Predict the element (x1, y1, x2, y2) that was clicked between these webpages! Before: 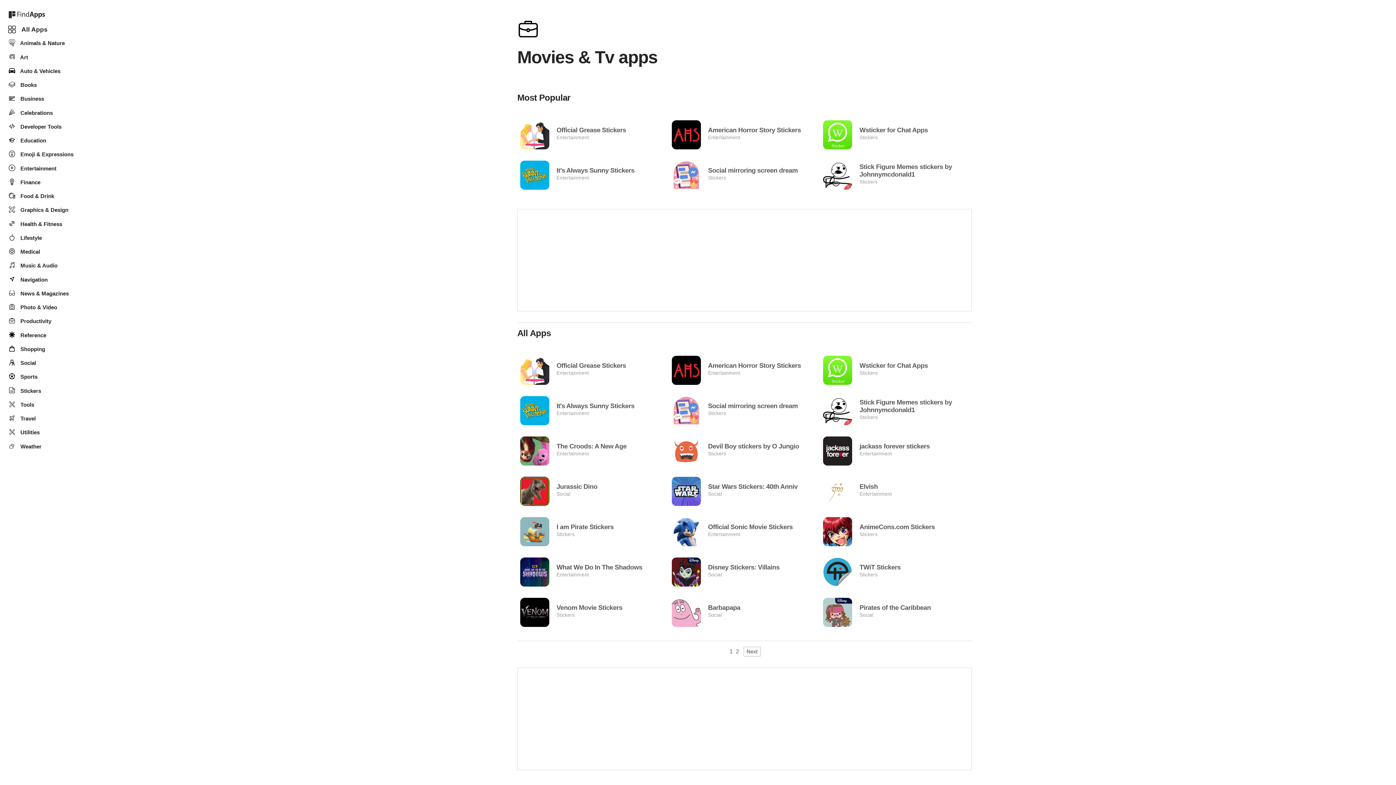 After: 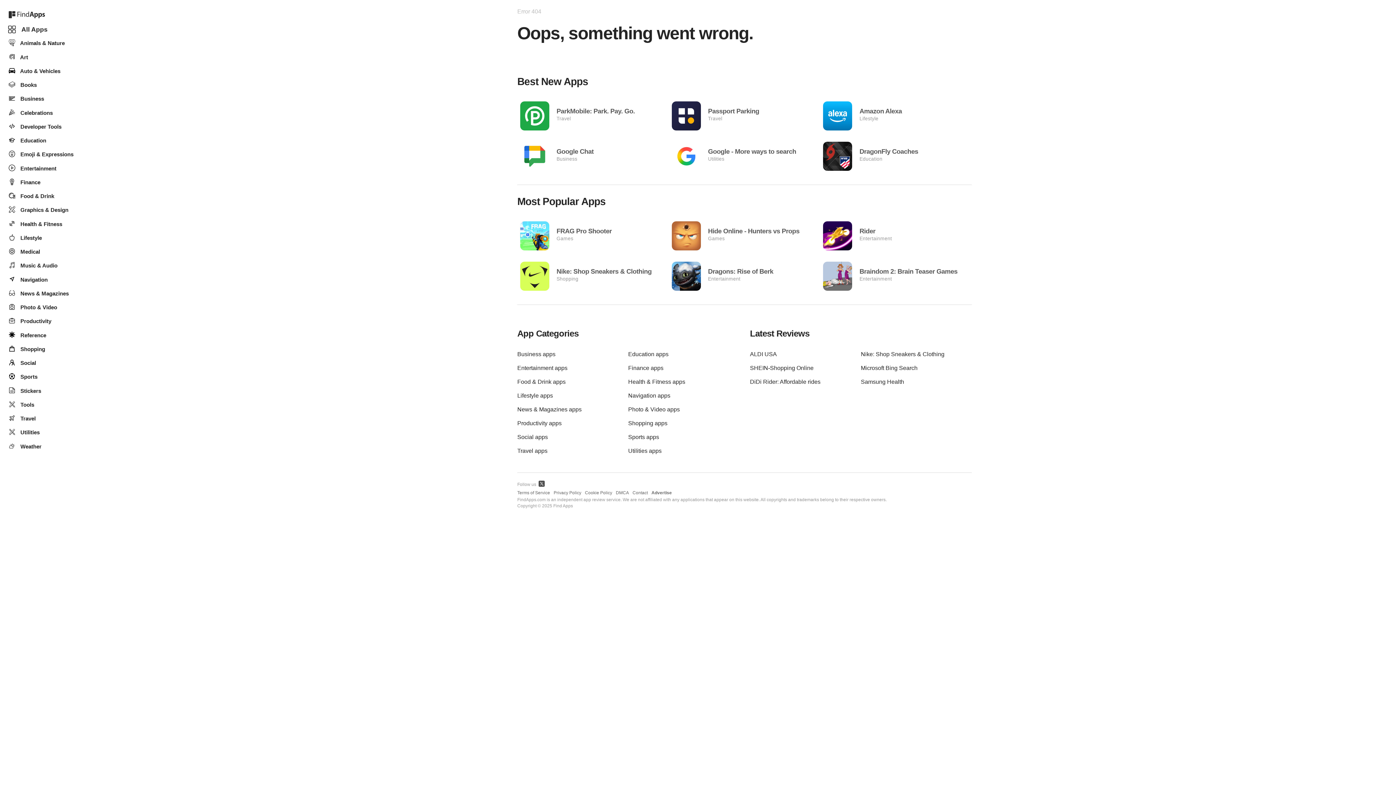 Action: label: Wsticker for Chat Apps

Stickers bbox: (820, 117, 971, 152)